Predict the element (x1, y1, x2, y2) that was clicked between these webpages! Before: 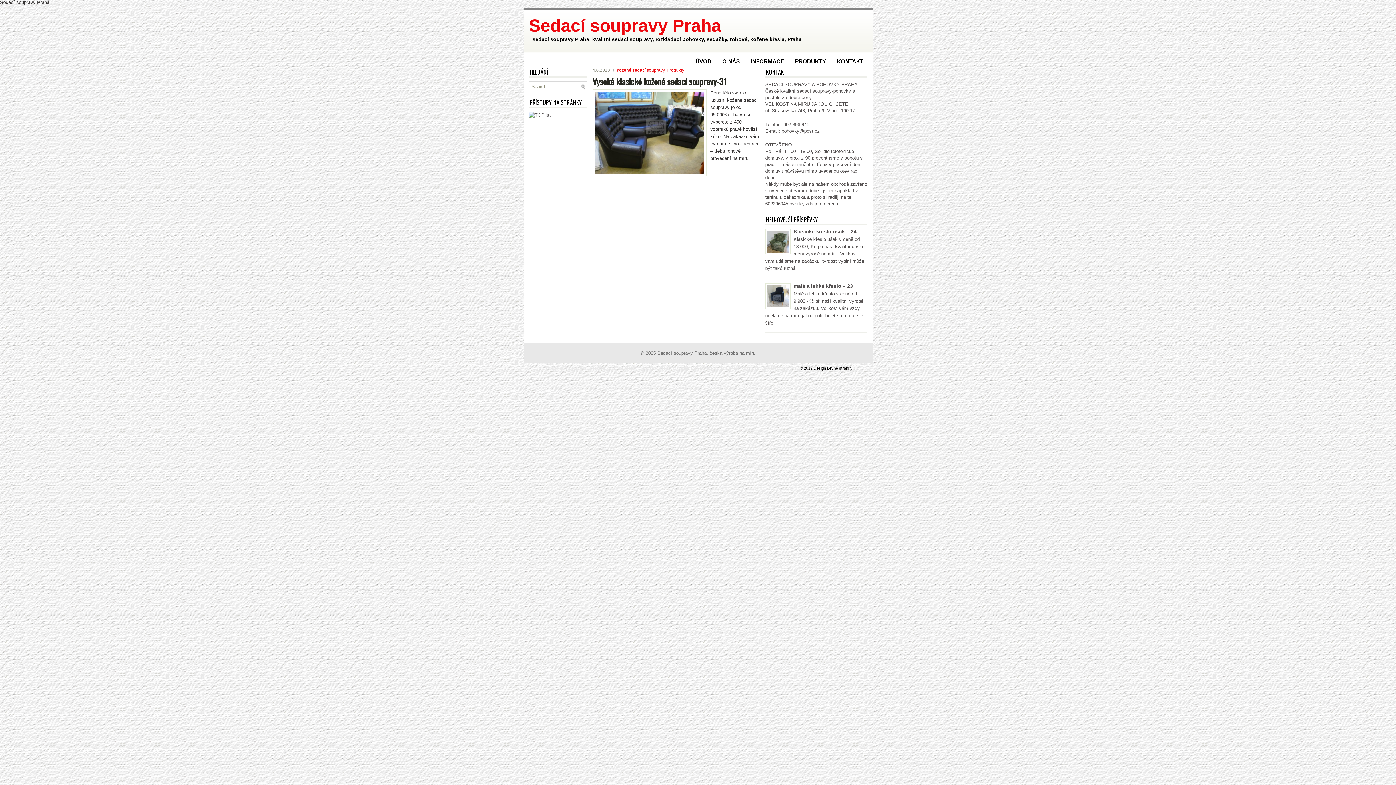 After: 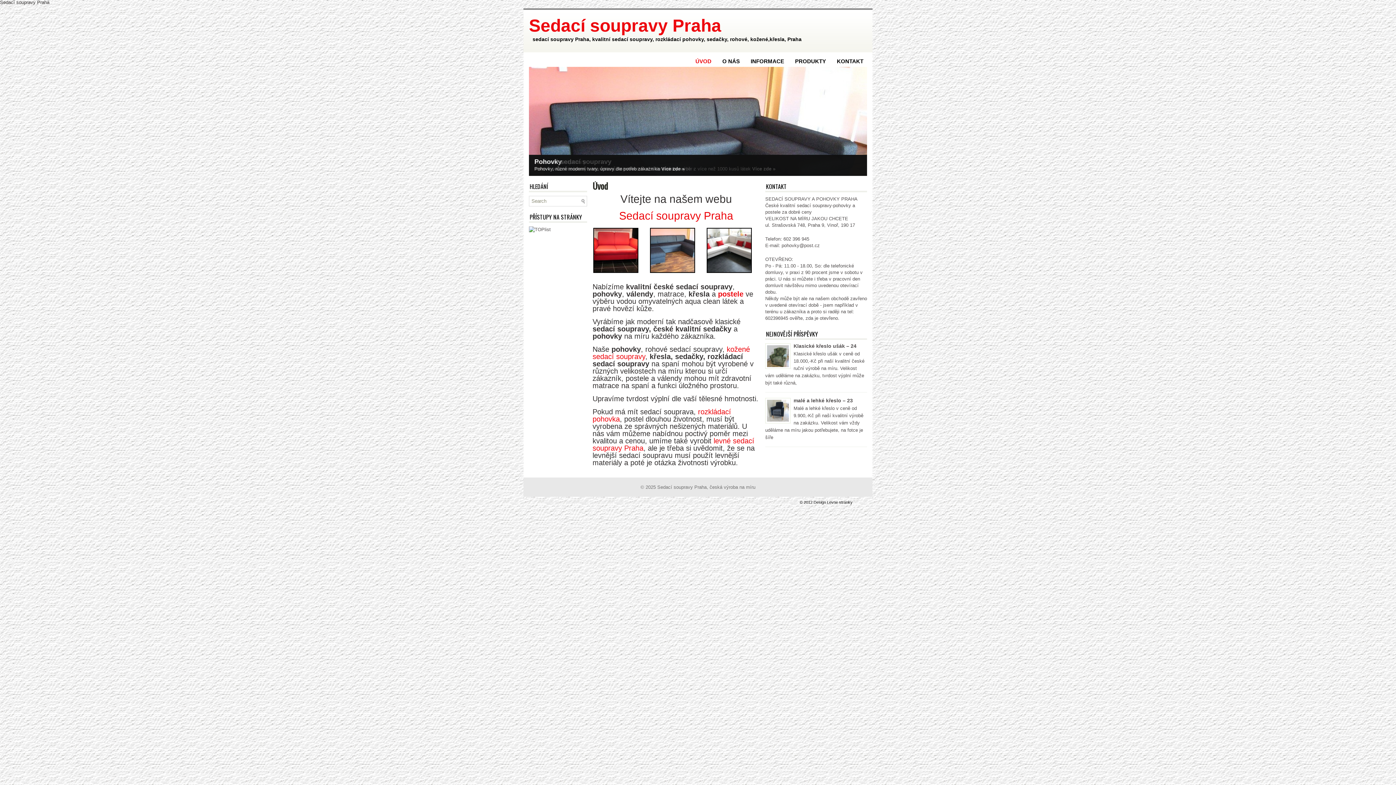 Action: bbox: (657, 350, 755, 356) label: Sedací soupravy Praha, česká výroba na míru